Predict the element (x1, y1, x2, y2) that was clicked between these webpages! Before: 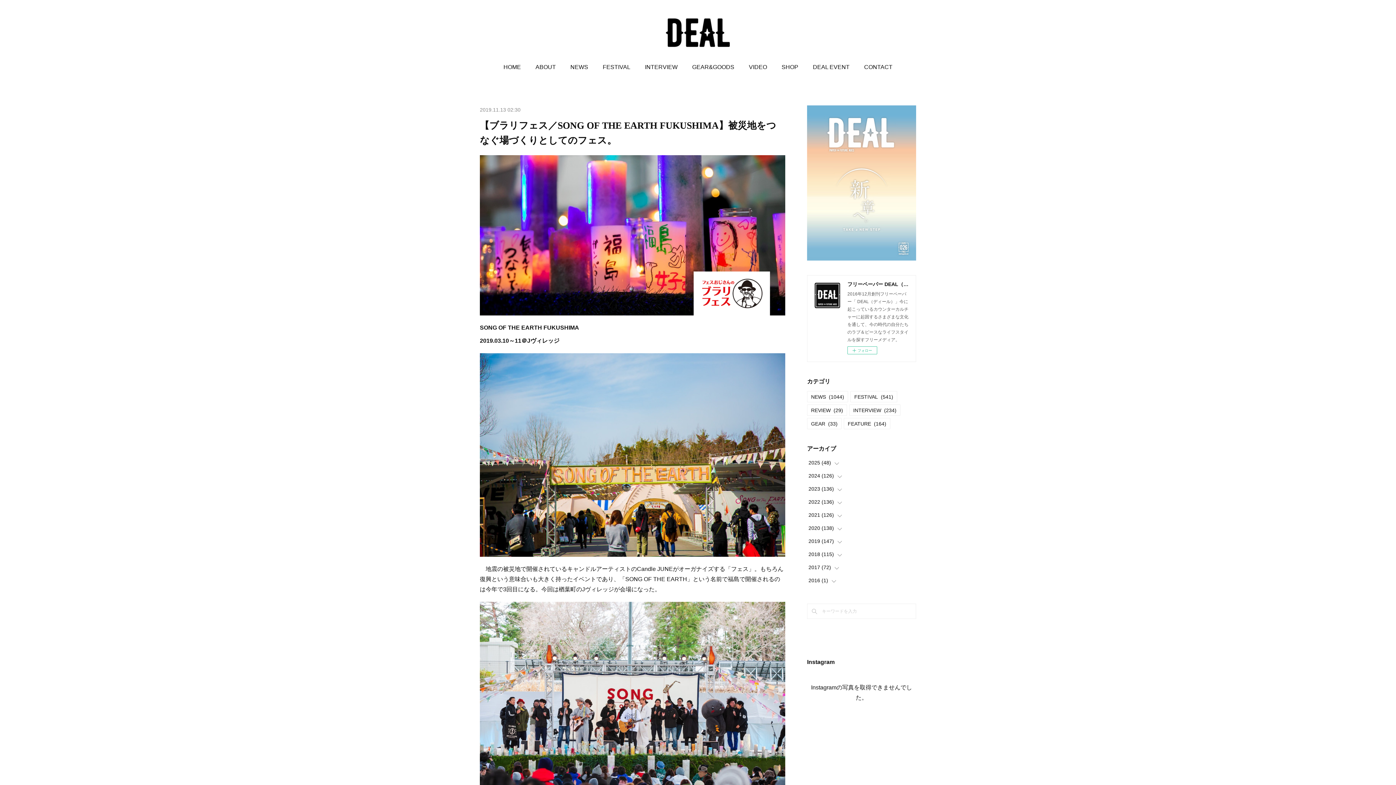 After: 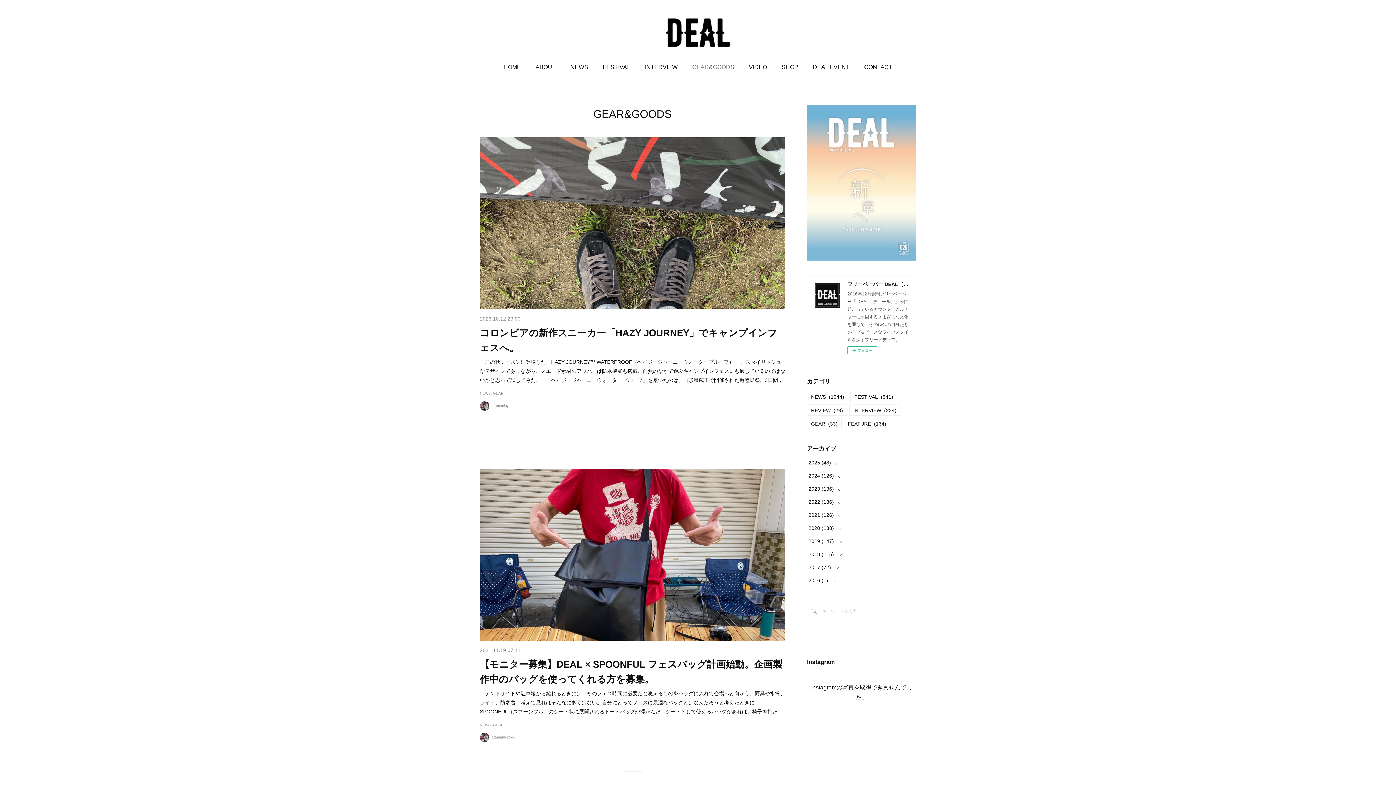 Action: label: GEAR&GOODS bbox: (685, 58, 741, 76)